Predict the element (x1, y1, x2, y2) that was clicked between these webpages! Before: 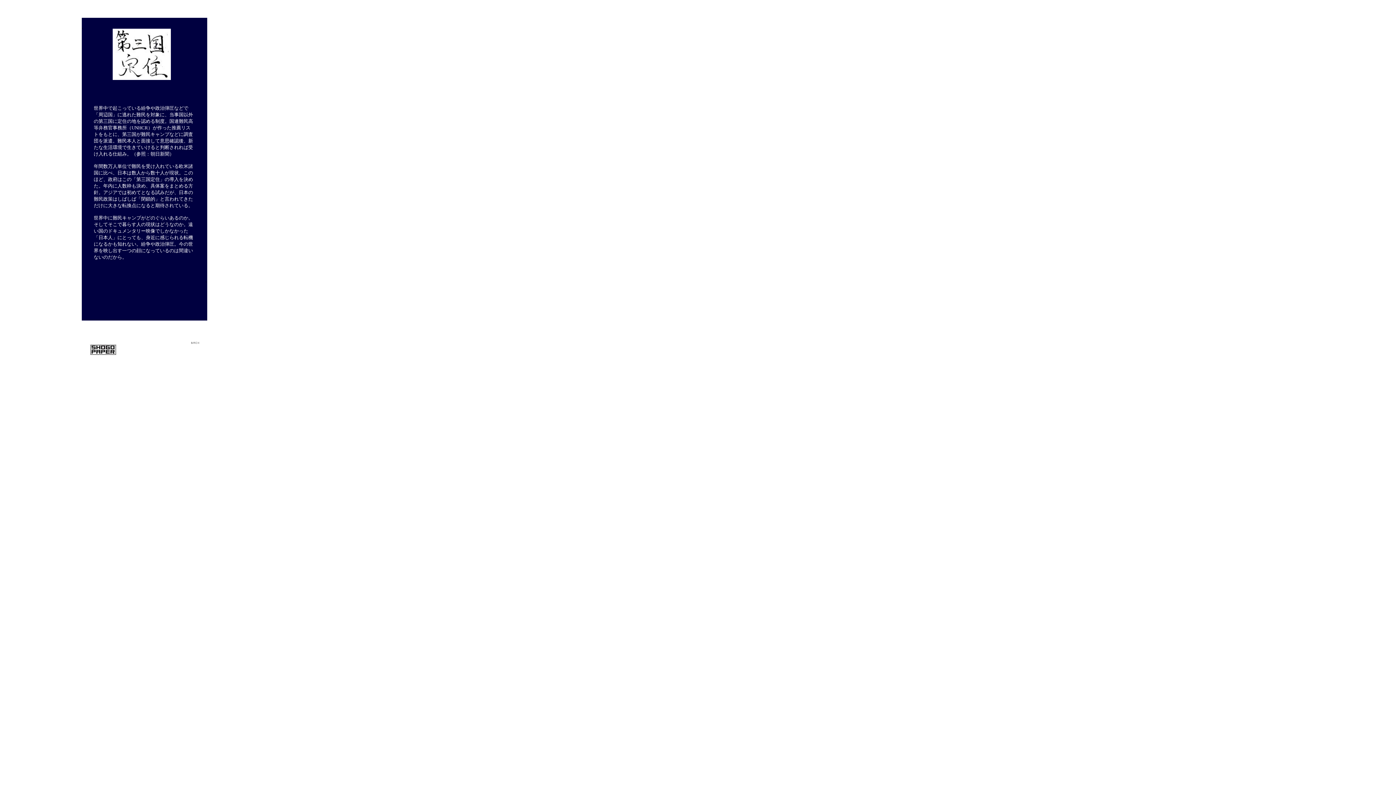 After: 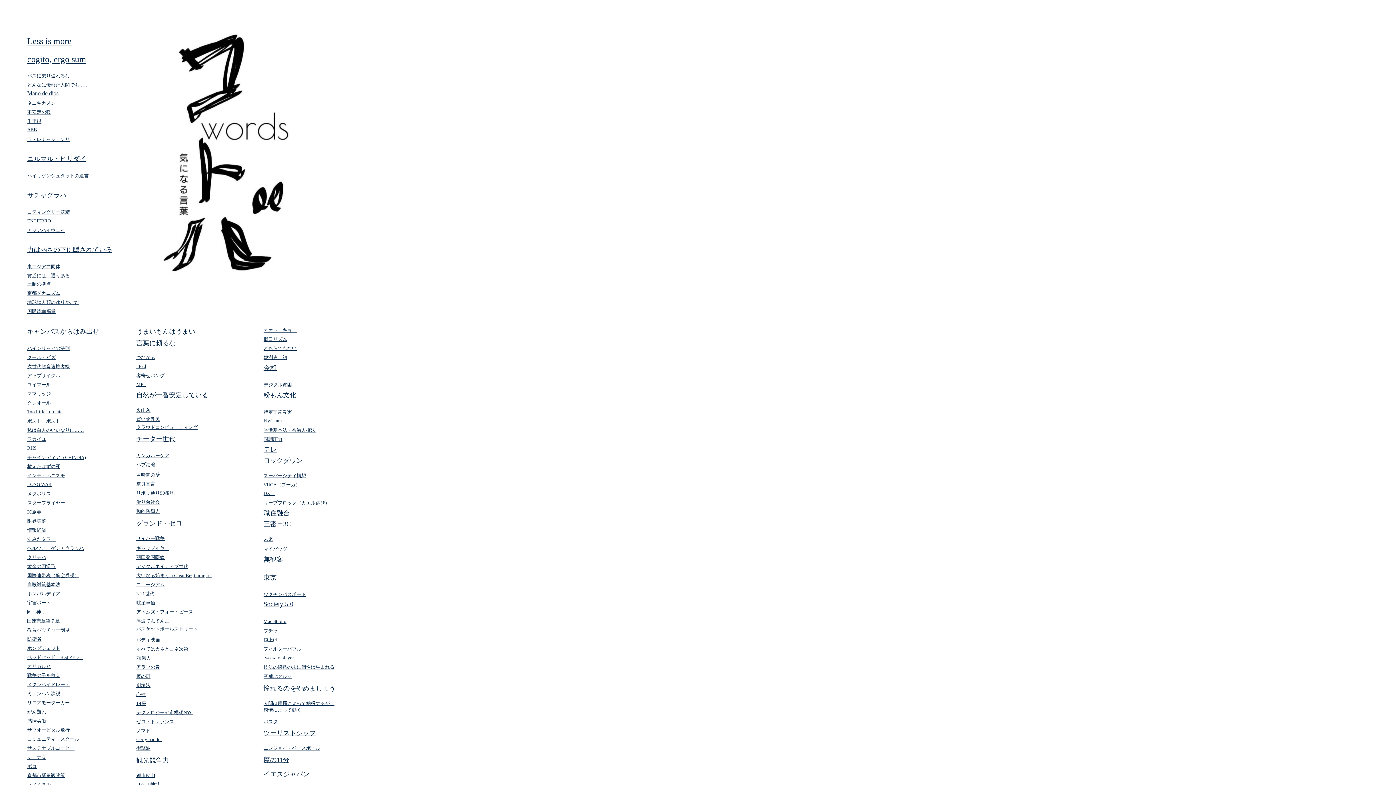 Action: bbox: (190, 339, 199, 345)